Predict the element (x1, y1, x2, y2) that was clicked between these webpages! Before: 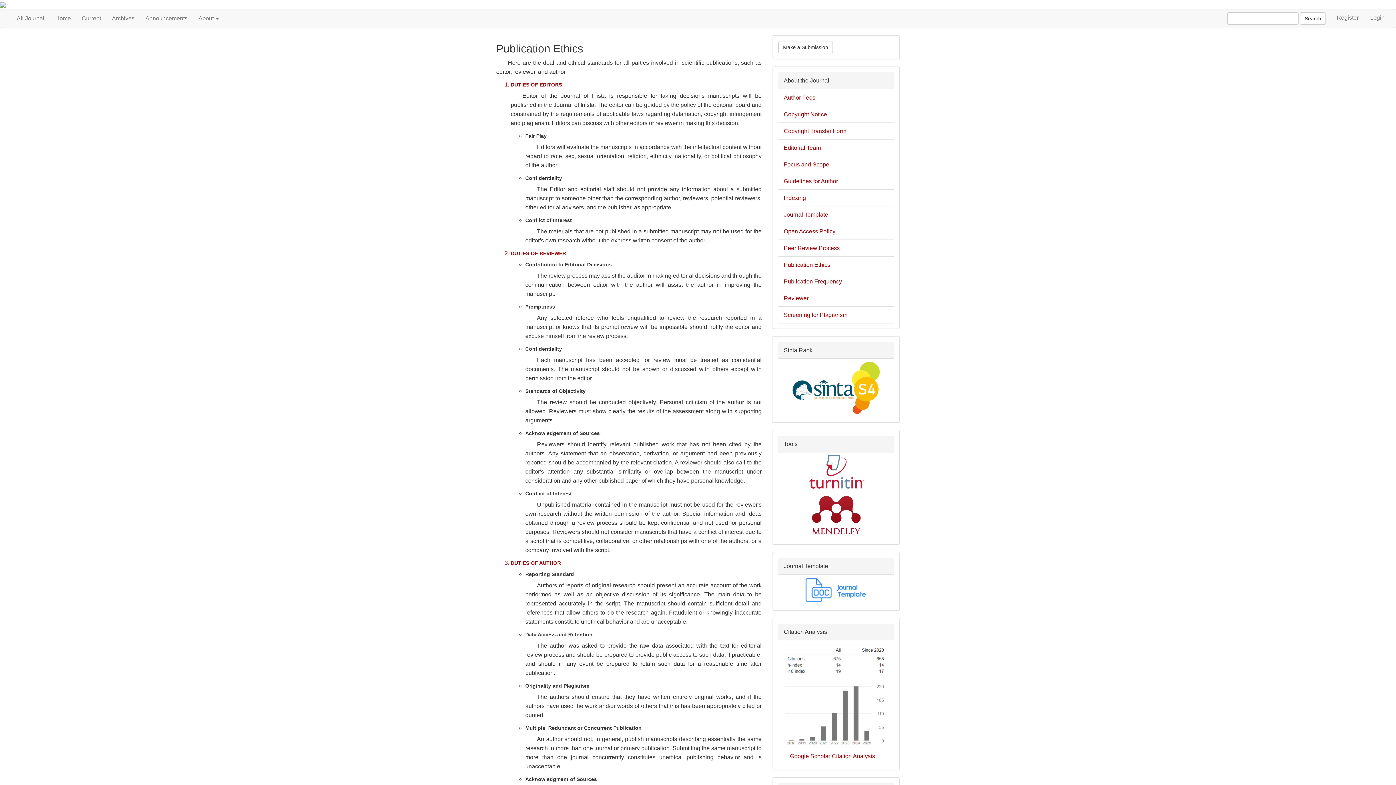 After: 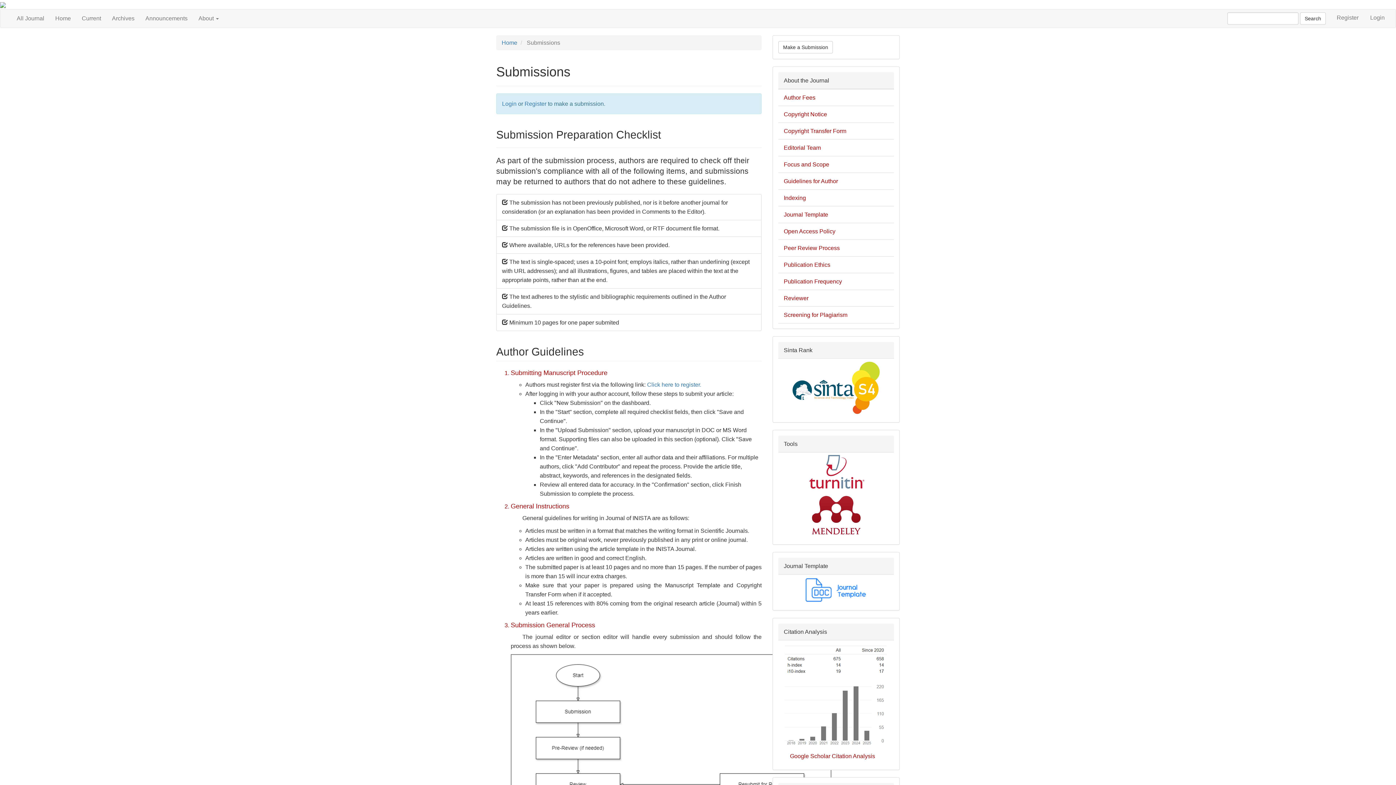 Action: label: Make a Submission bbox: (778, 41, 833, 53)